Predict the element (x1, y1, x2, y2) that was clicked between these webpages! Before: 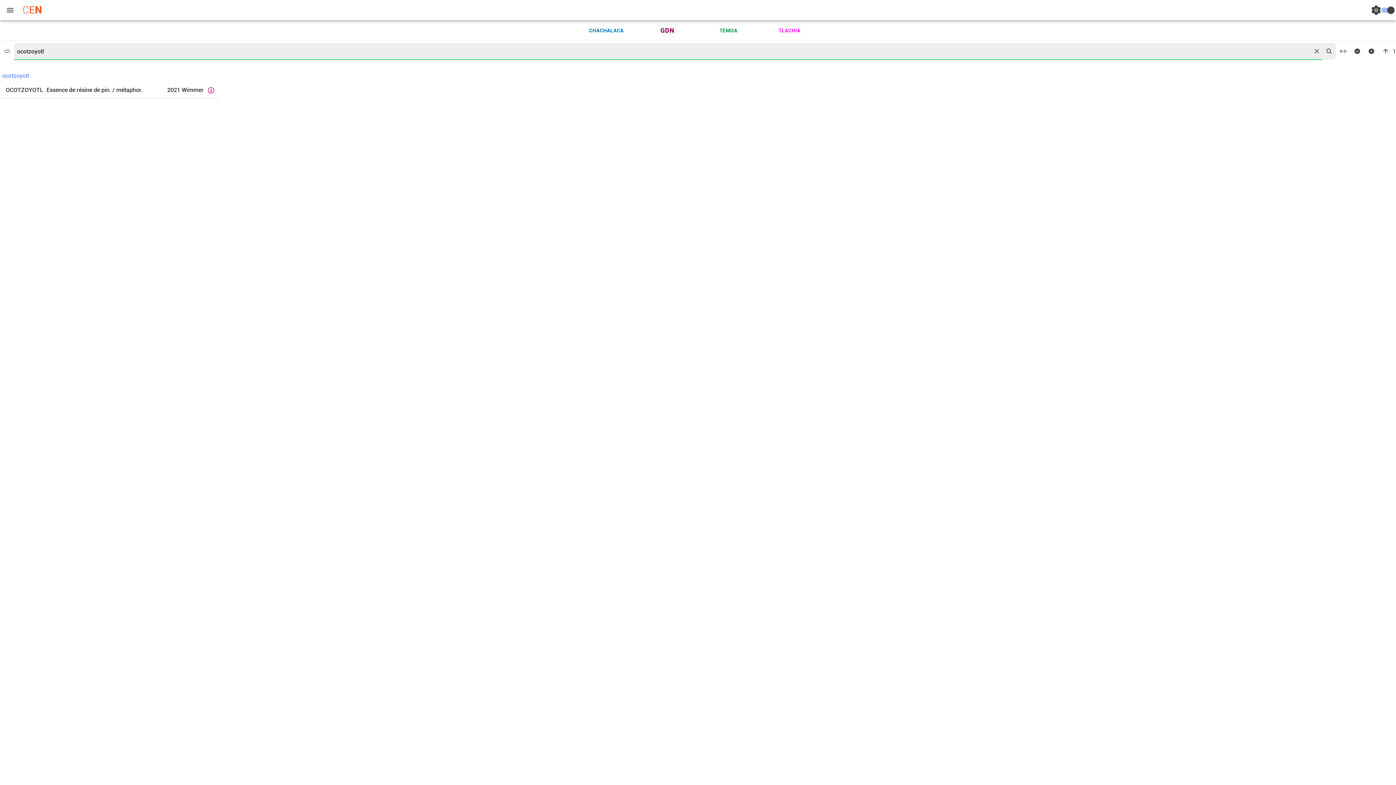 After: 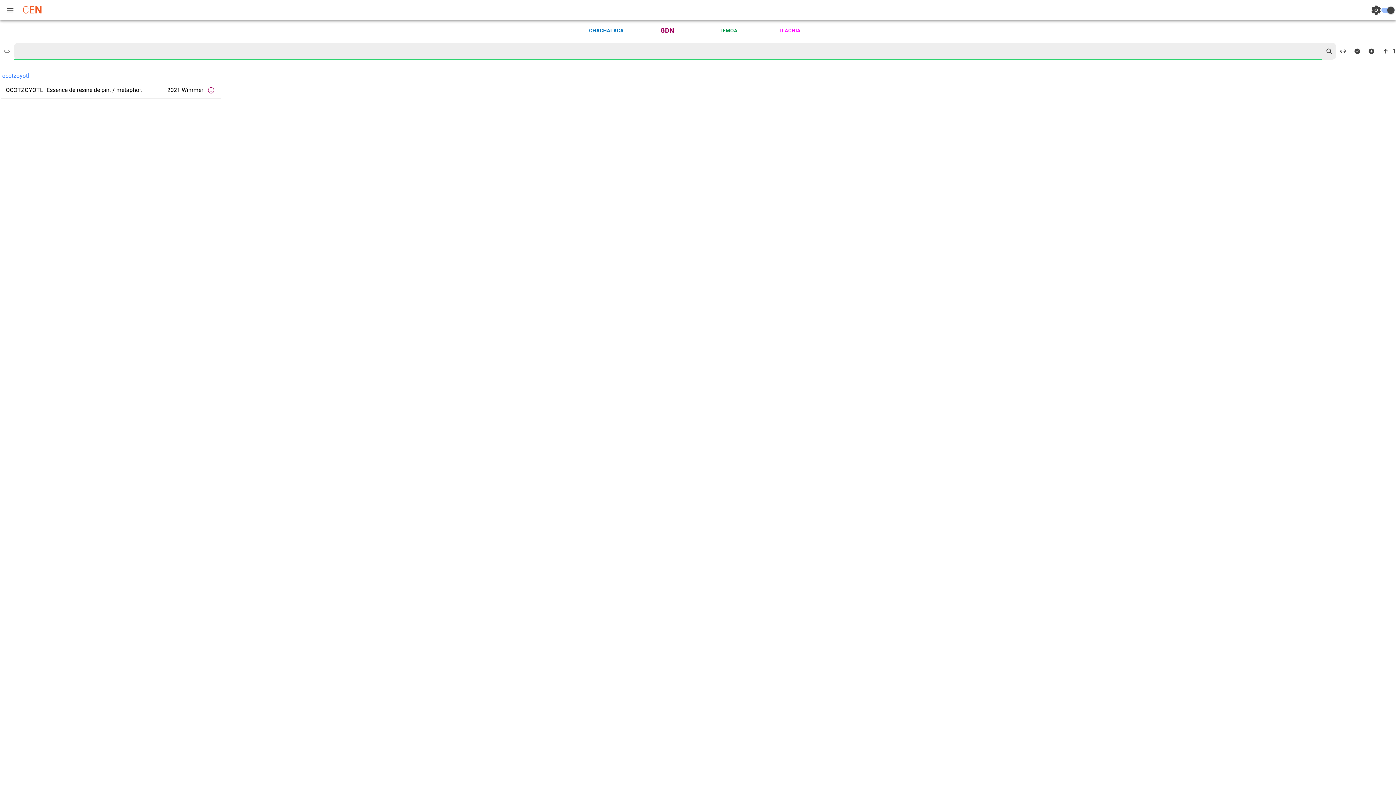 Action: bbox: (1314, 45, 1325, 56) label: reset